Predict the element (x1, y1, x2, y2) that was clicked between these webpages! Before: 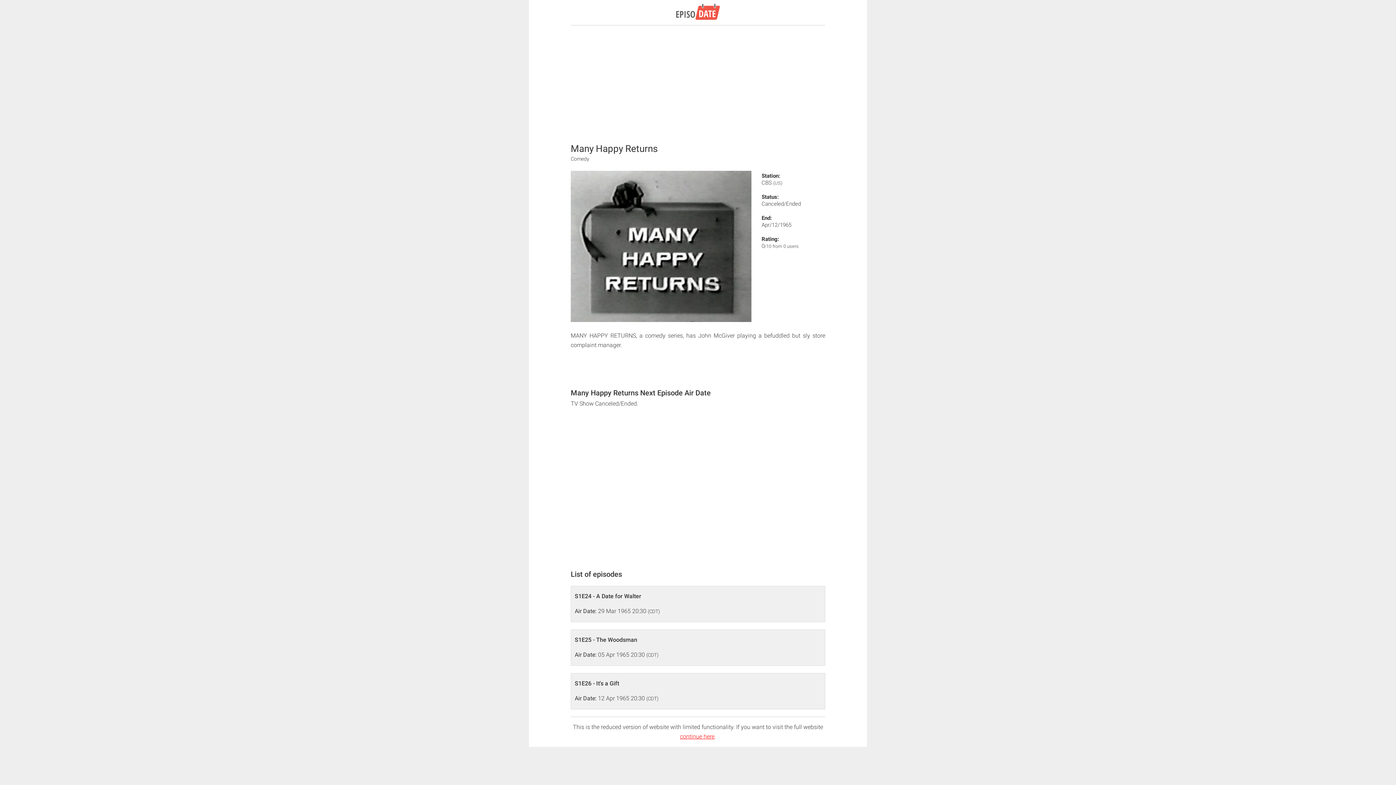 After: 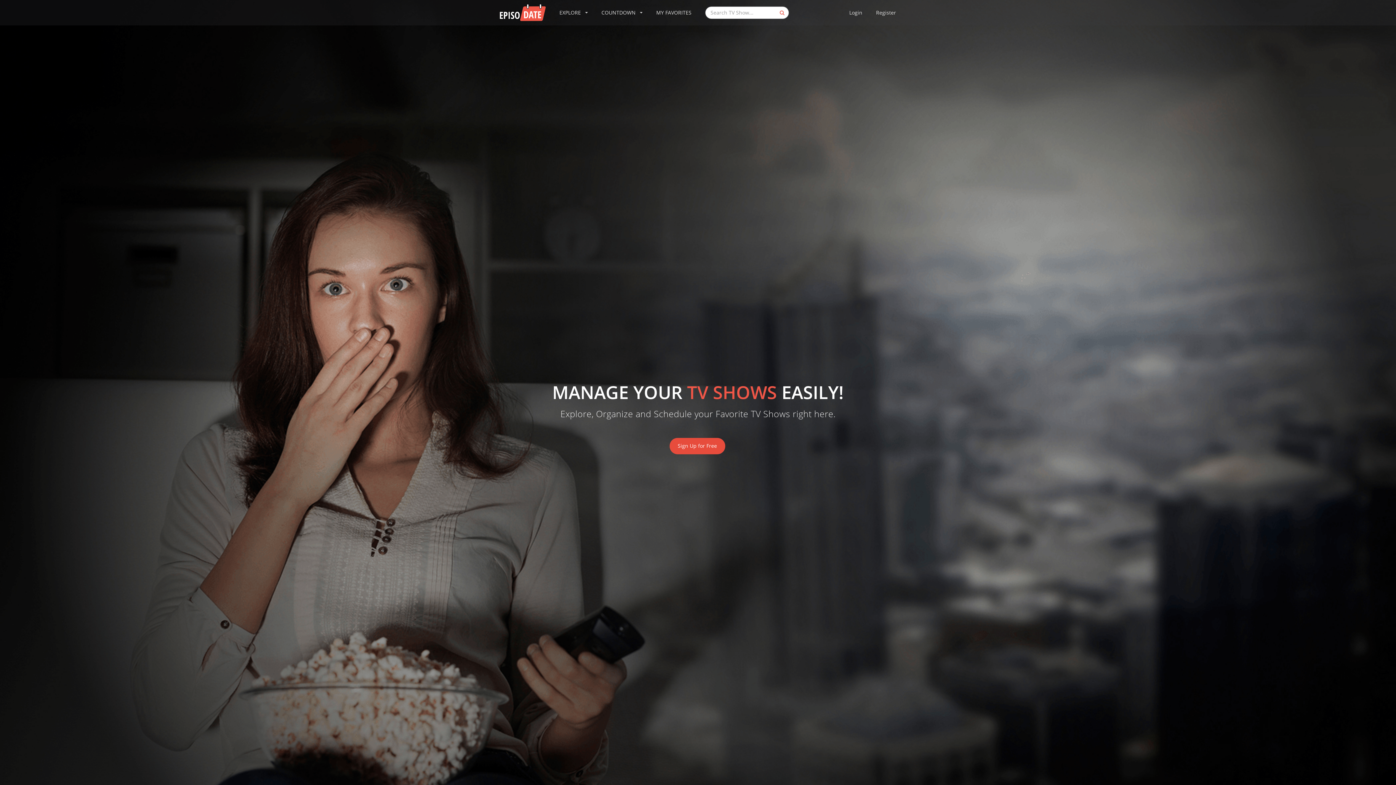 Action: bbox: (676, 1, 720, 23)